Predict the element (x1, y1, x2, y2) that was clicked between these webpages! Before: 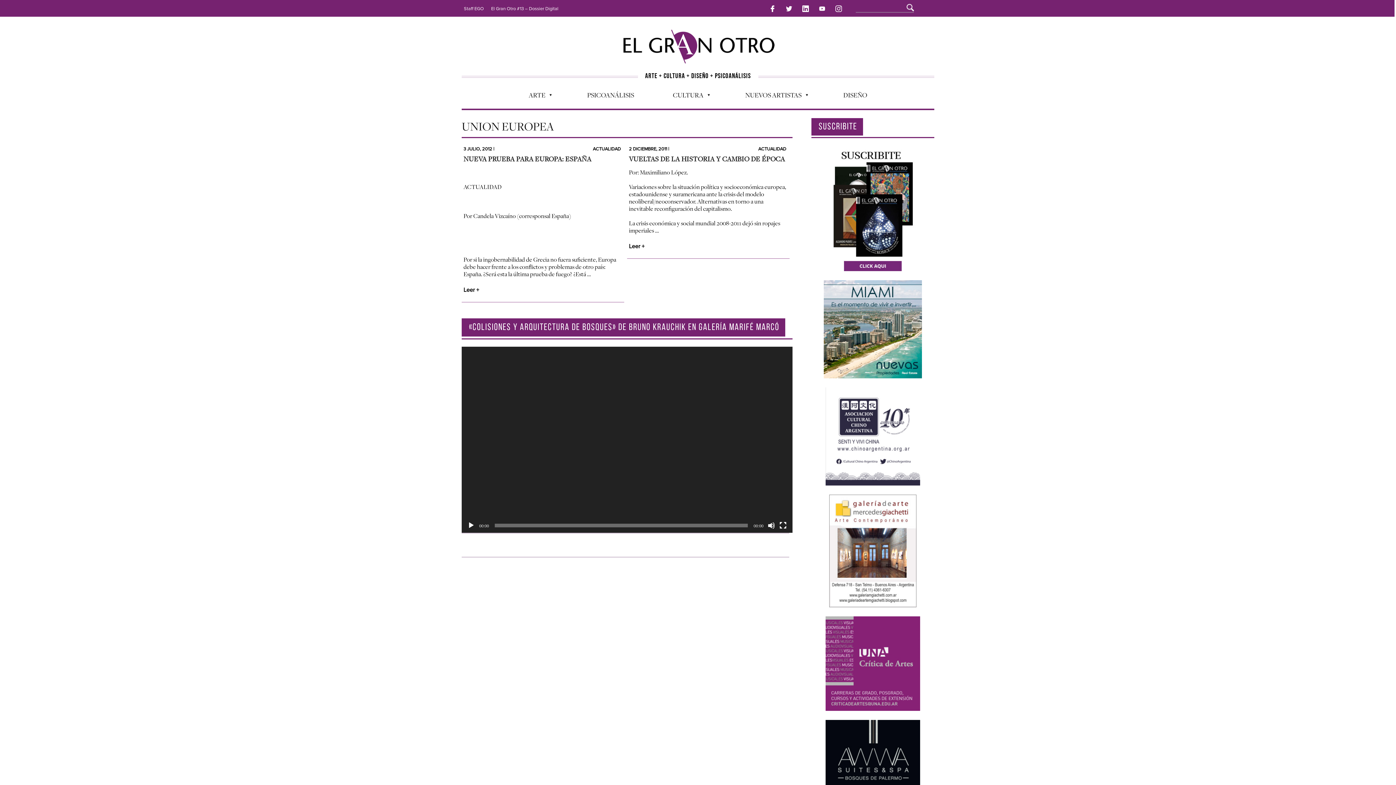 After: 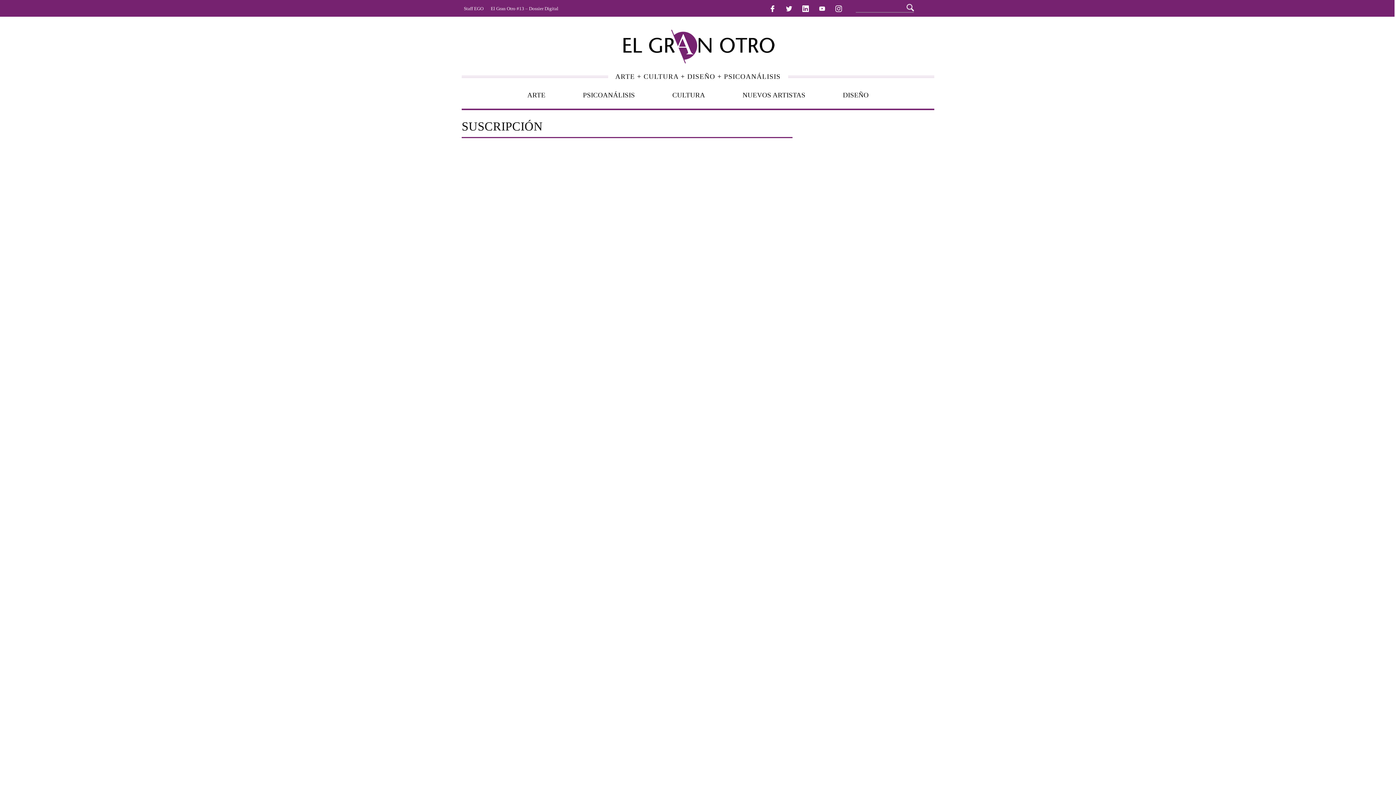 Action: bbox: (824, 266, 960, 272)